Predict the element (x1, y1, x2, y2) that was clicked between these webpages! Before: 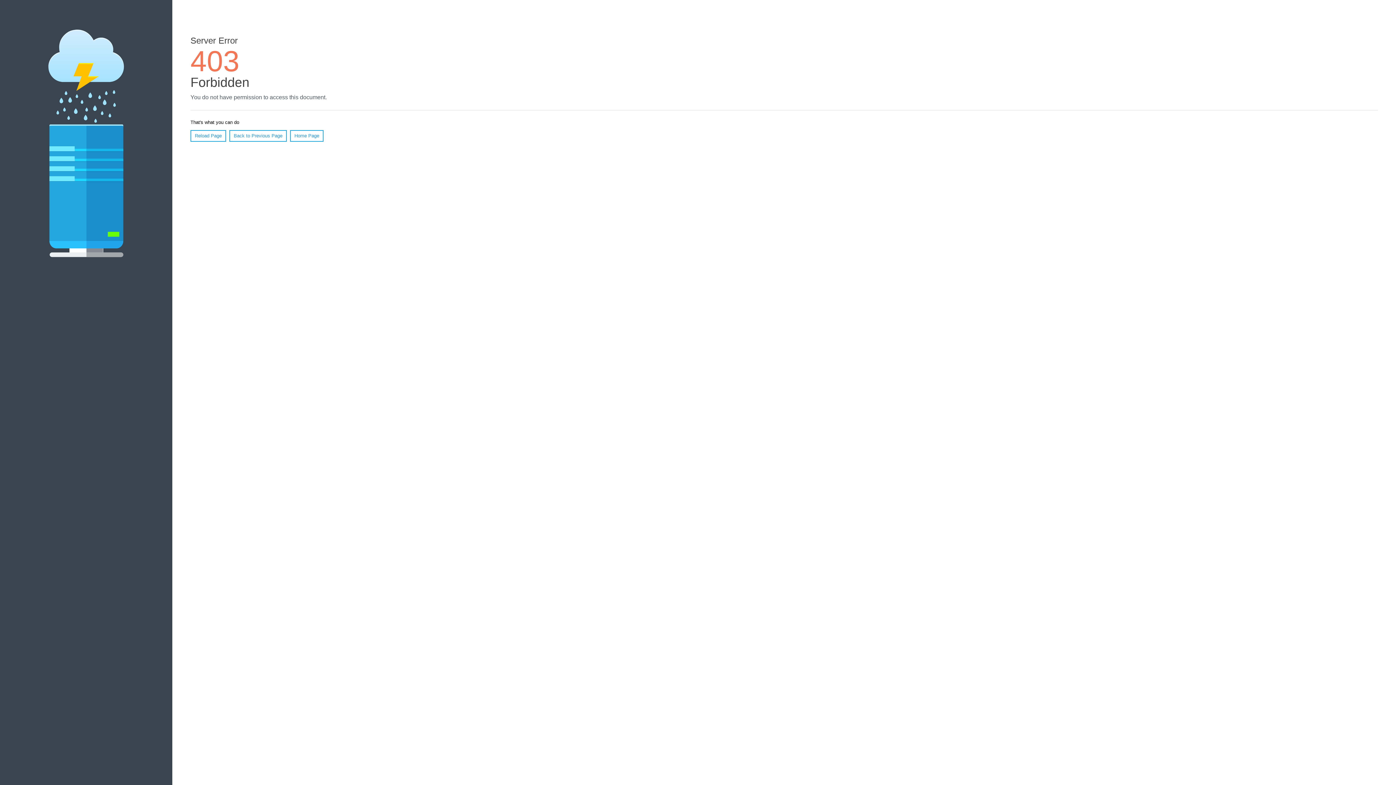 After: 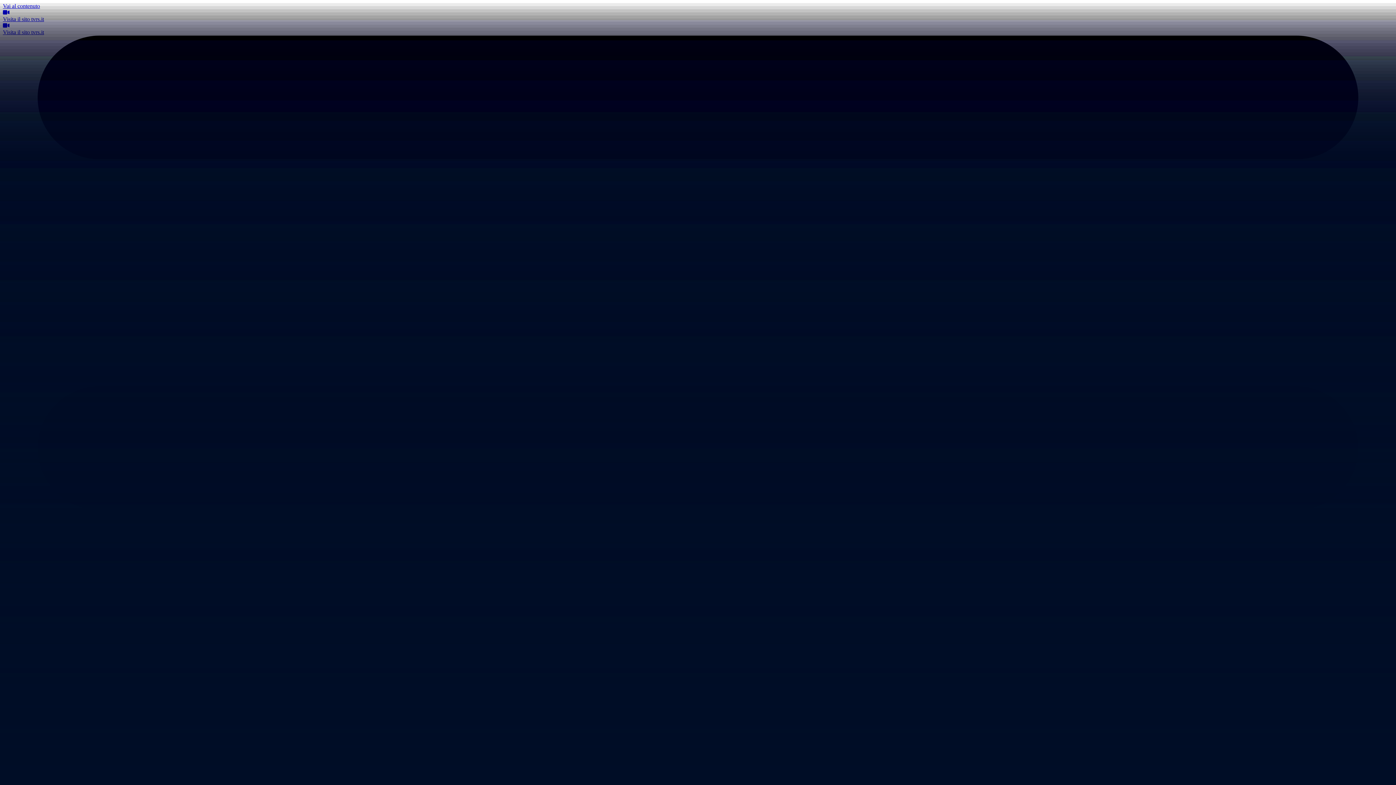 Action: label: Home Page bbox: (290, 130, 323, 141)